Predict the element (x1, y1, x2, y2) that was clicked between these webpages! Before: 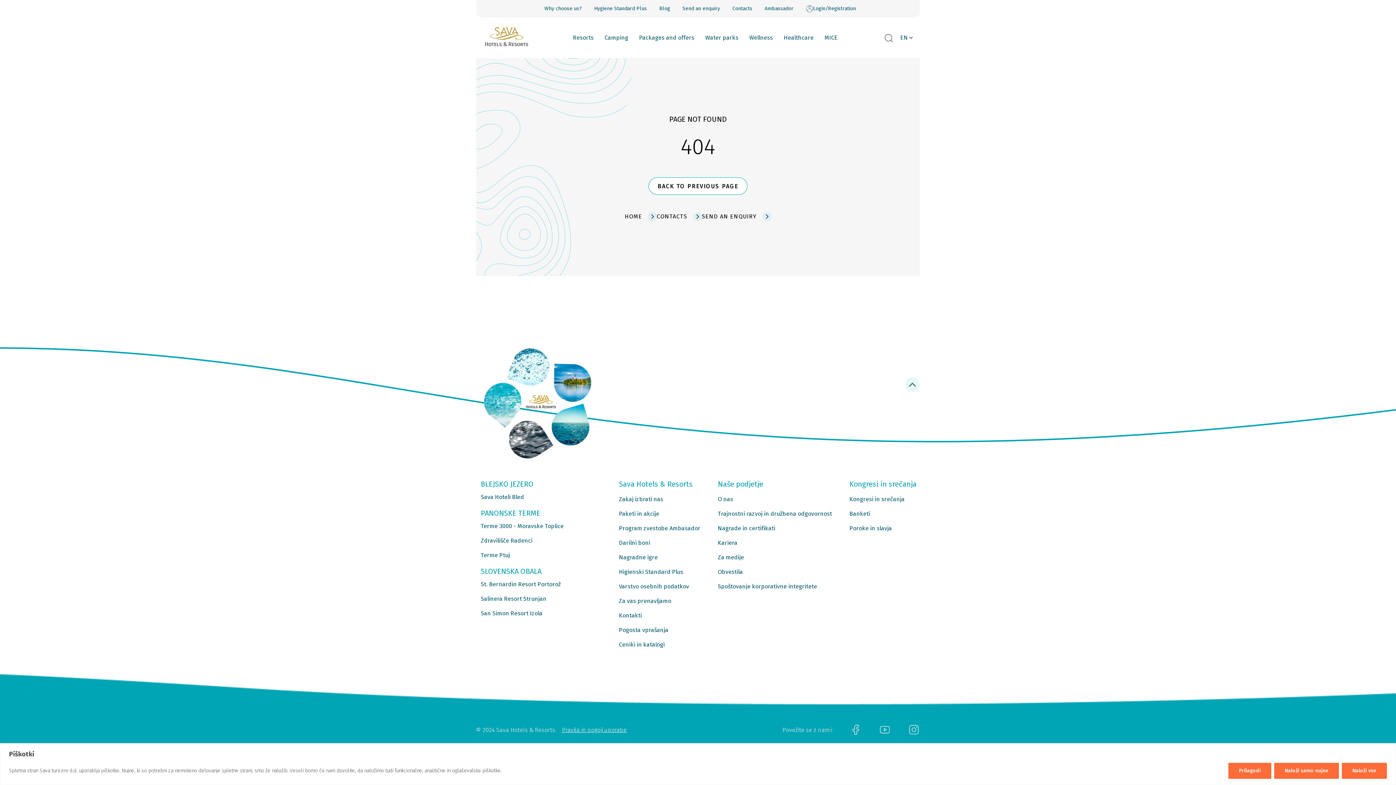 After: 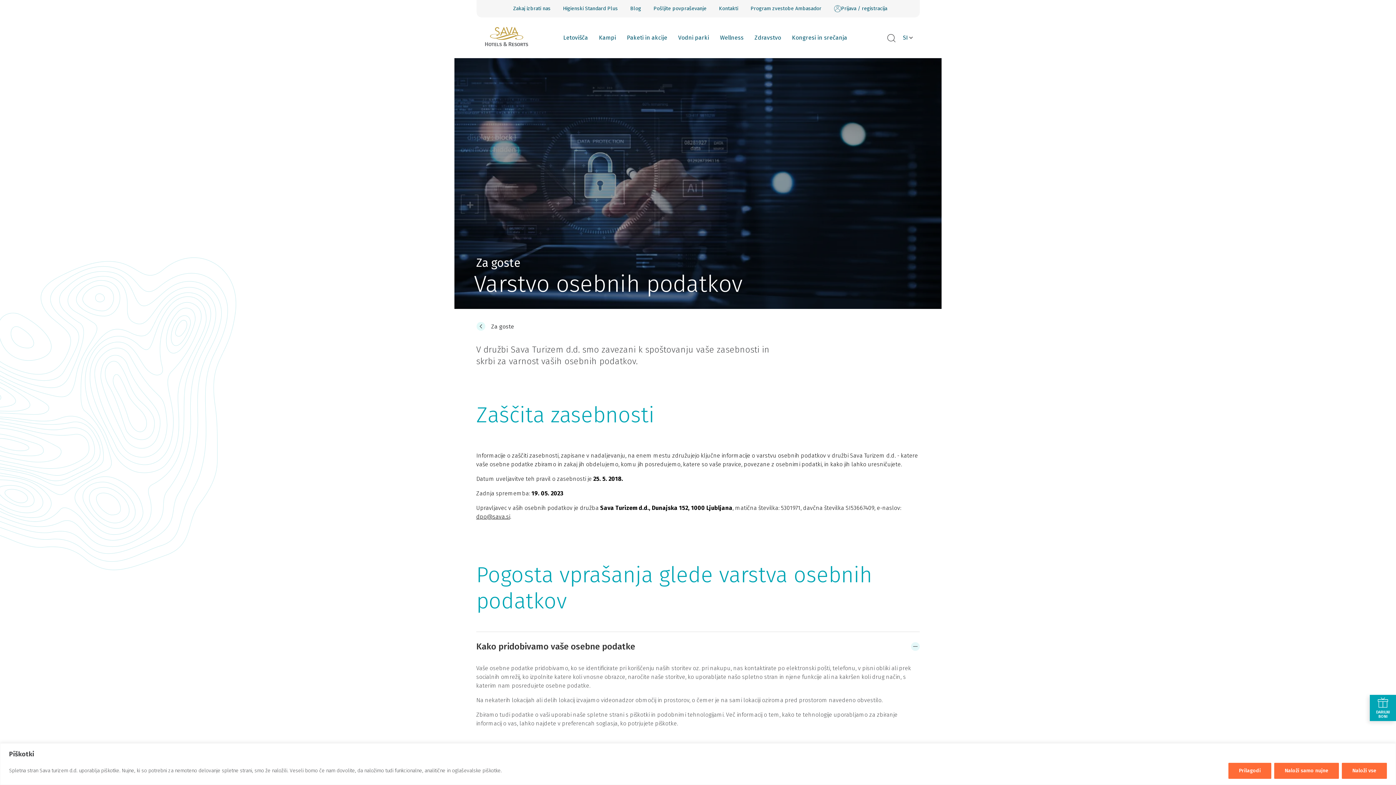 Action: label: Varstvo osebnih podatkov bbox: (619, 582, 700, 591)